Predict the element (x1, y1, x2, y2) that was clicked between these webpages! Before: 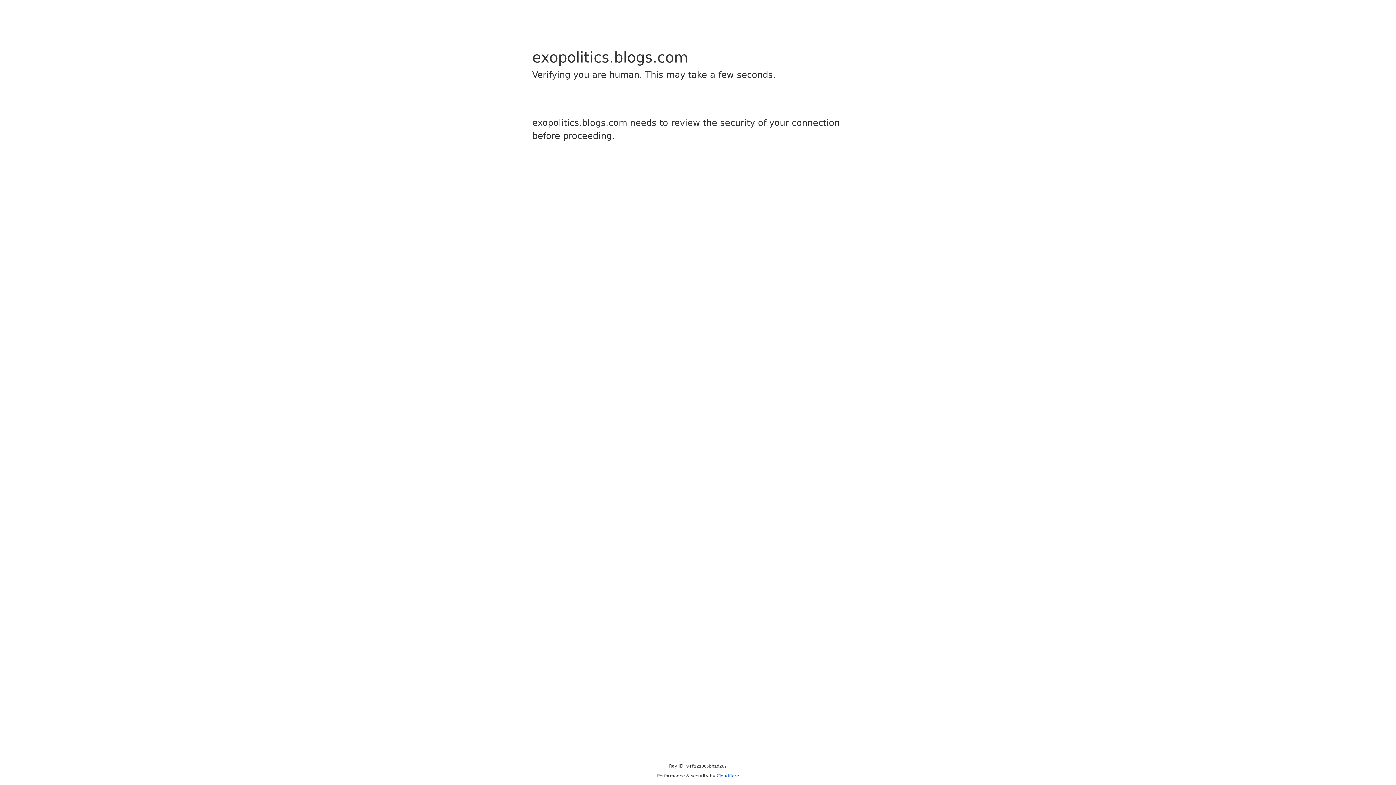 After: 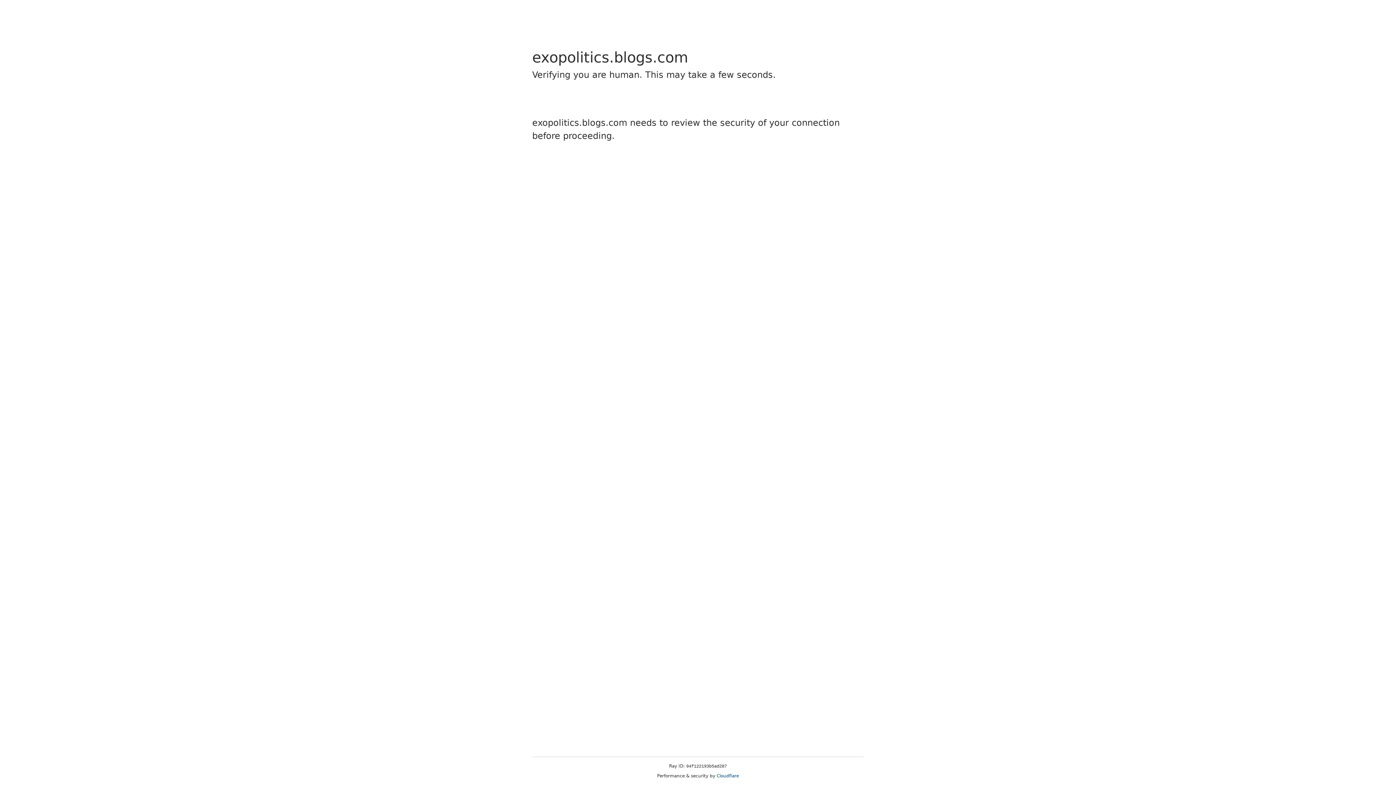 Action: label: Cloudflare bbox: (716, 773, 739, 778)